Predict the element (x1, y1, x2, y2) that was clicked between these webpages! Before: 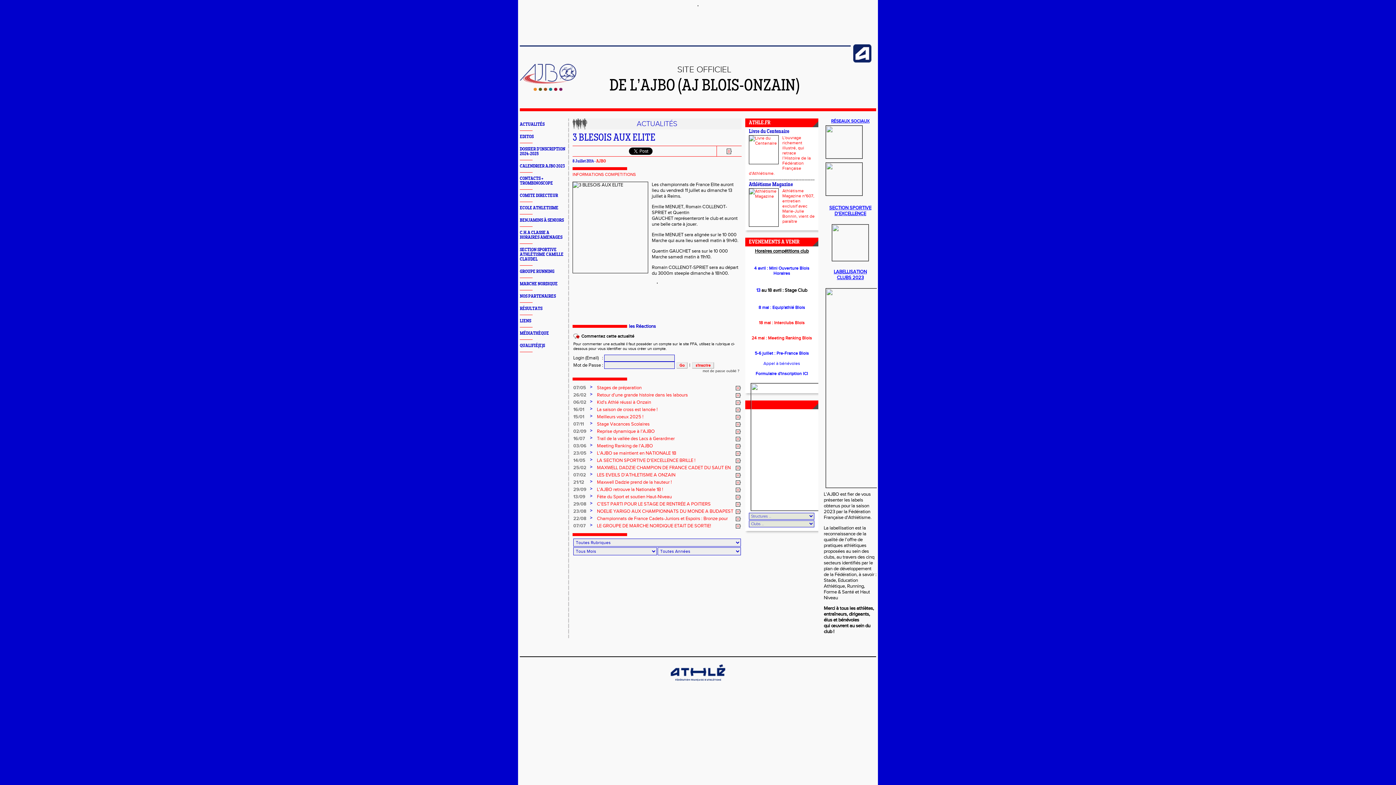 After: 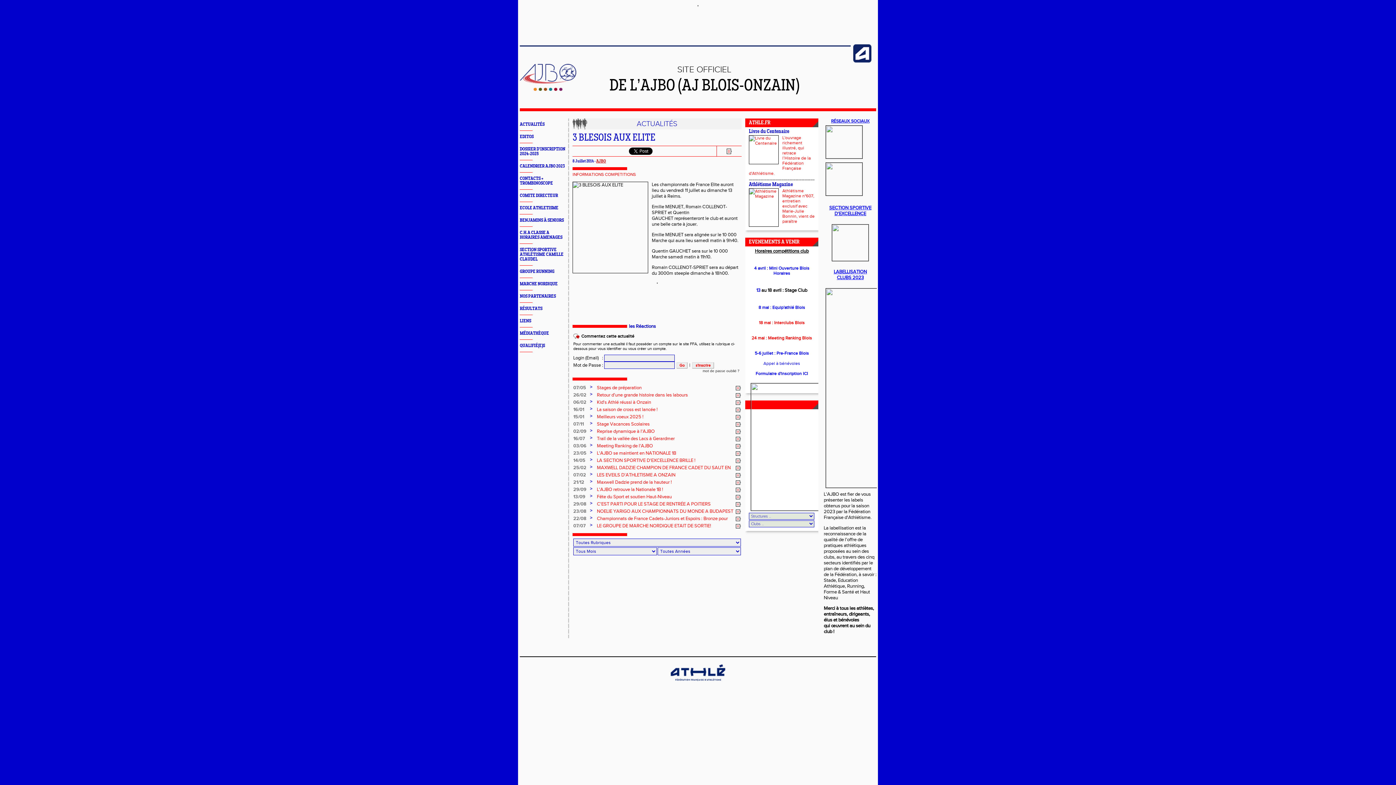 Action: label: AJBO bbox: (596, 159, 606, 163)